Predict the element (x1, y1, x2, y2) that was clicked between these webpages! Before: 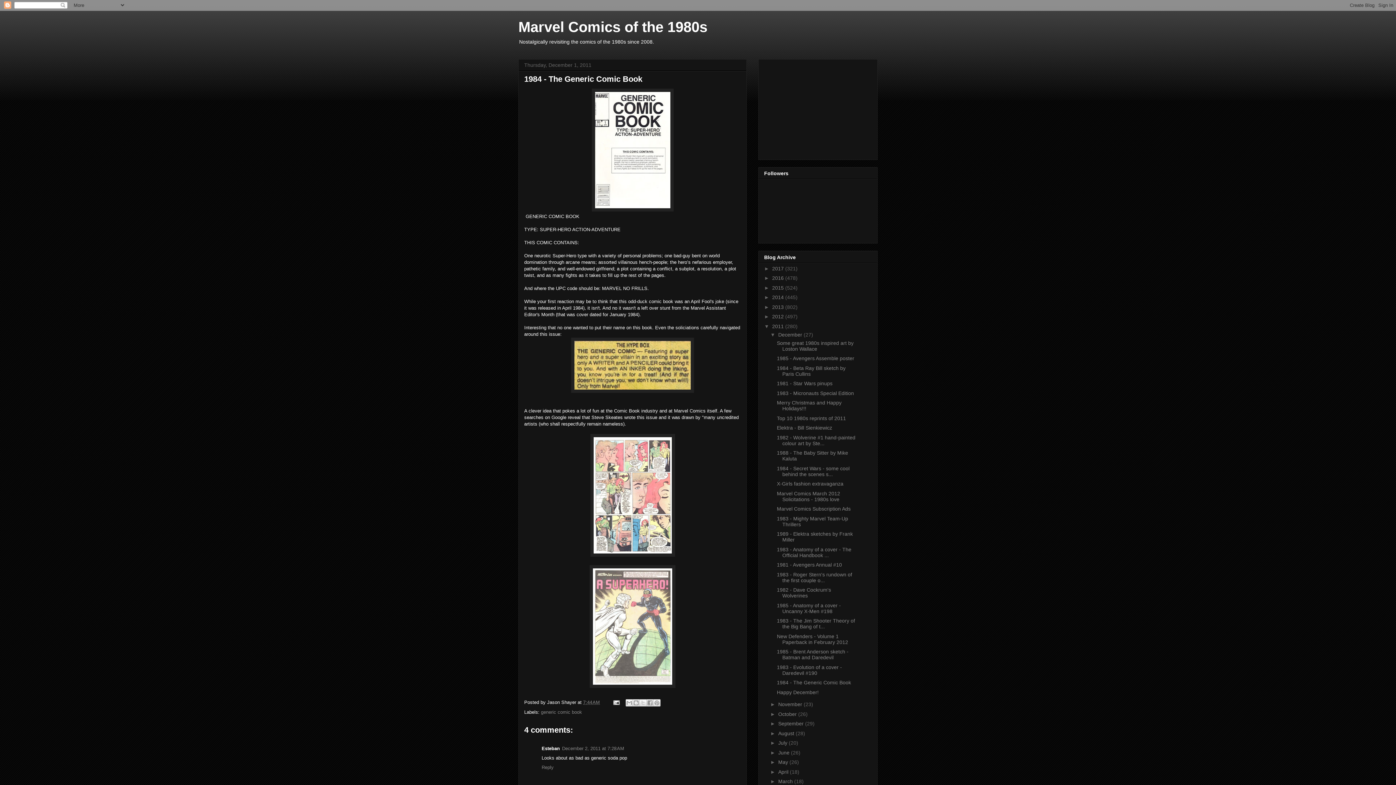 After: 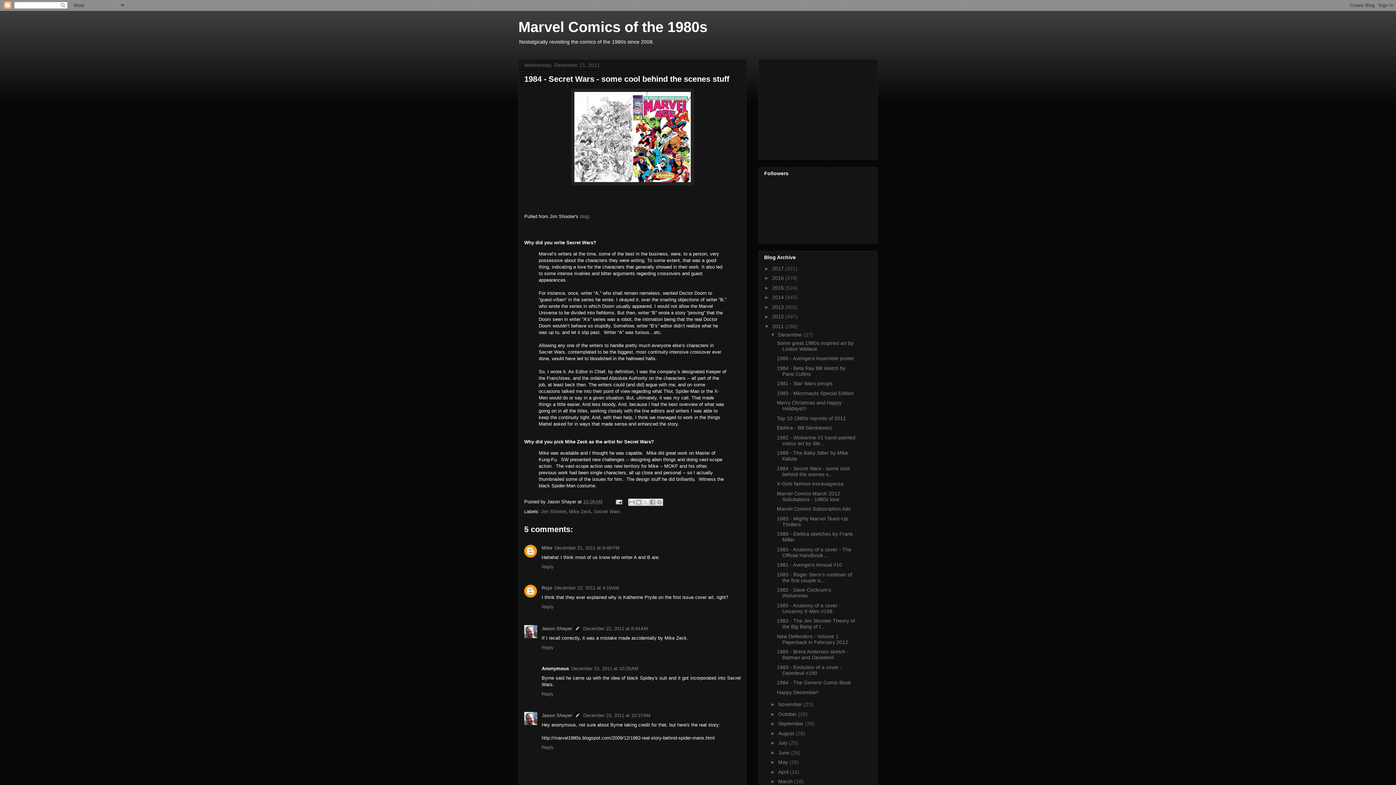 Action: bbox: (777, 465, 849, 477) label: 1984 - Secret Wars - some cool behind the scenes s...